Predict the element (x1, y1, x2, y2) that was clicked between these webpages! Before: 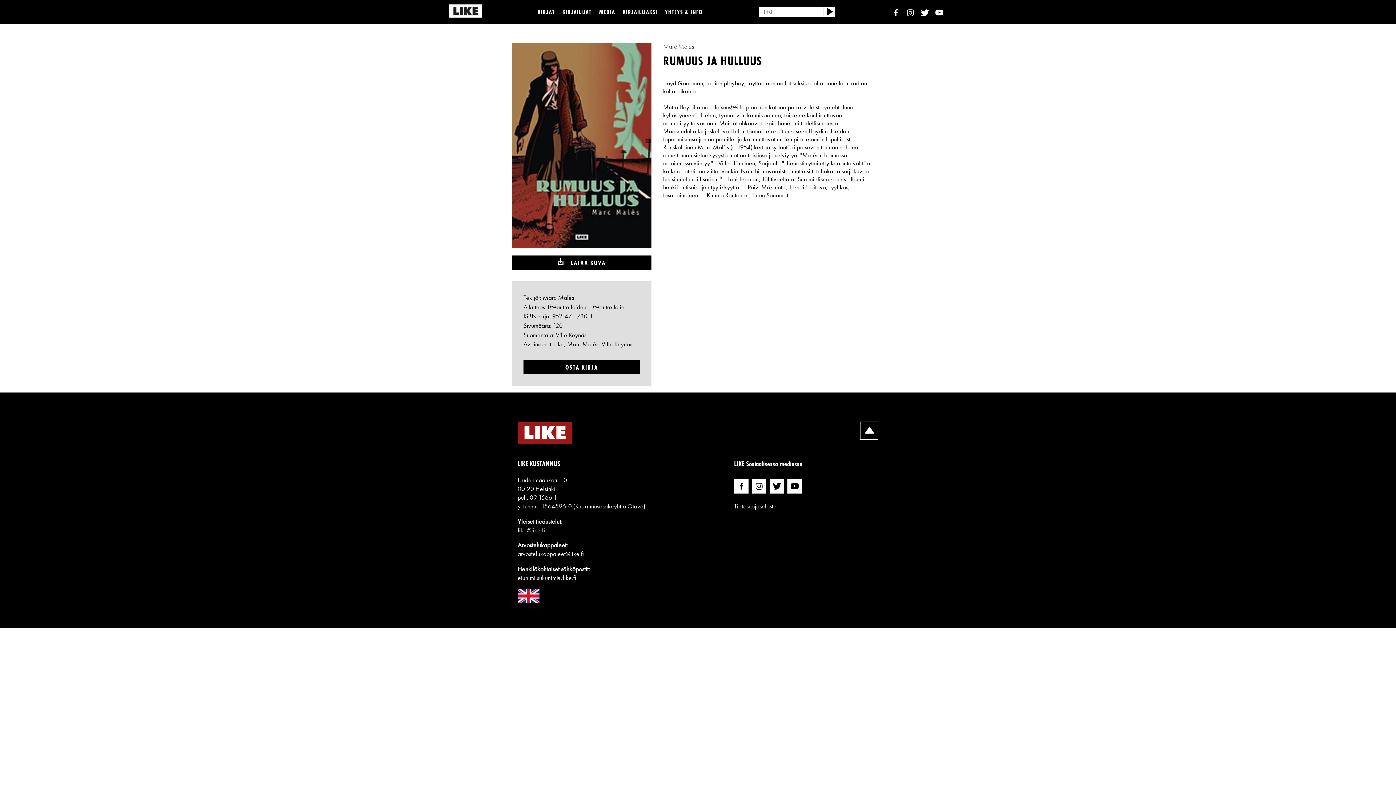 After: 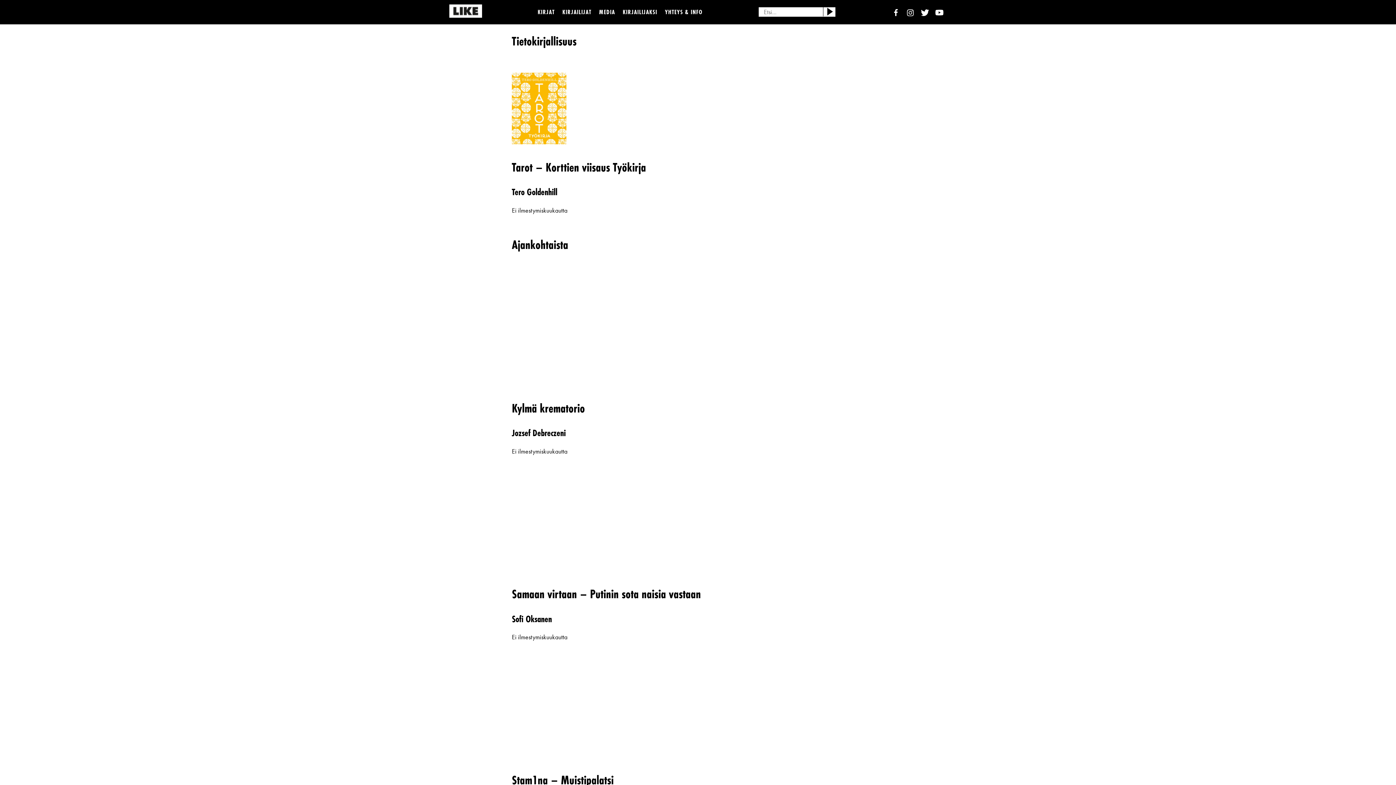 Action: bbox: (567, 340, 598, 348) label: Marc Malès